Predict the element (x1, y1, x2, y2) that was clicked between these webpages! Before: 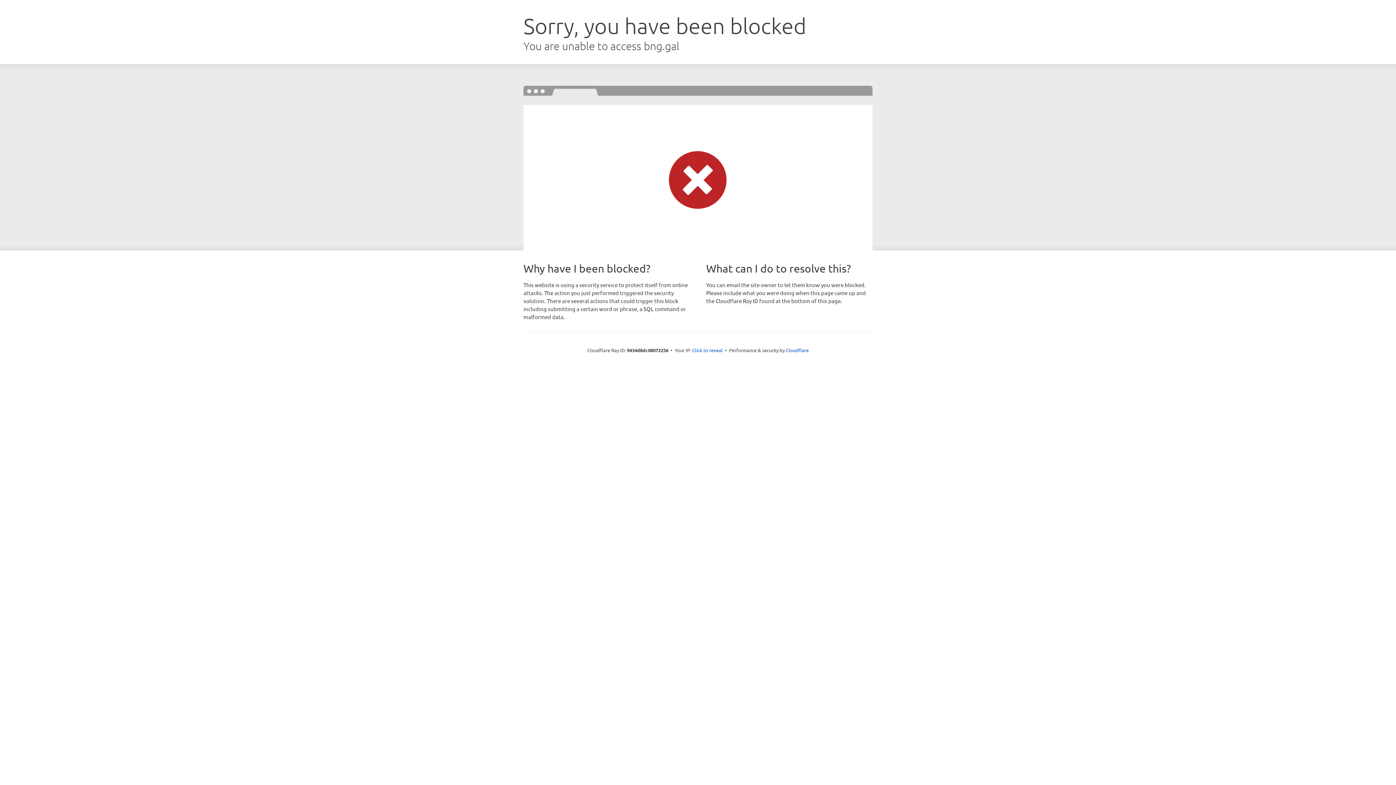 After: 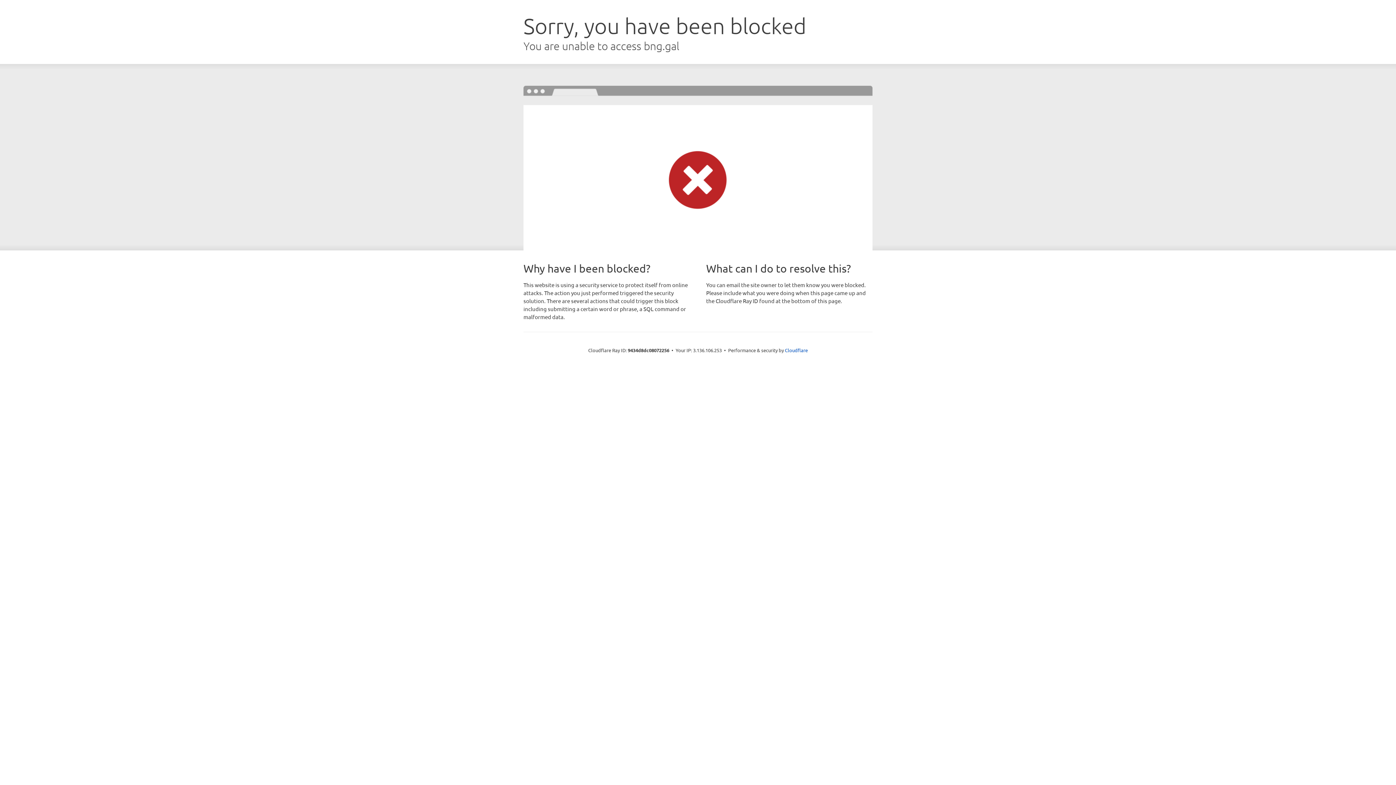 Action: label: Click to reveal bbox: (692, 346, 722, 353)